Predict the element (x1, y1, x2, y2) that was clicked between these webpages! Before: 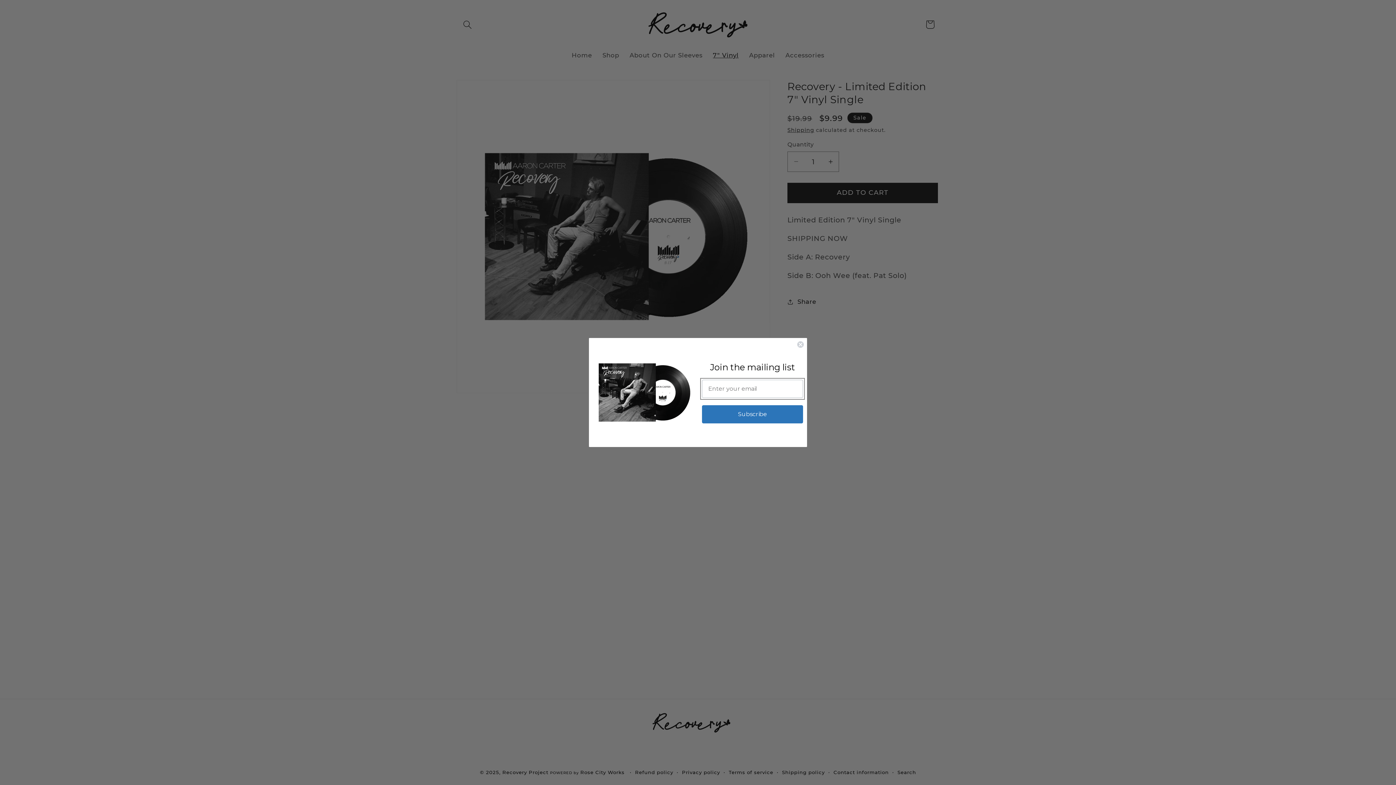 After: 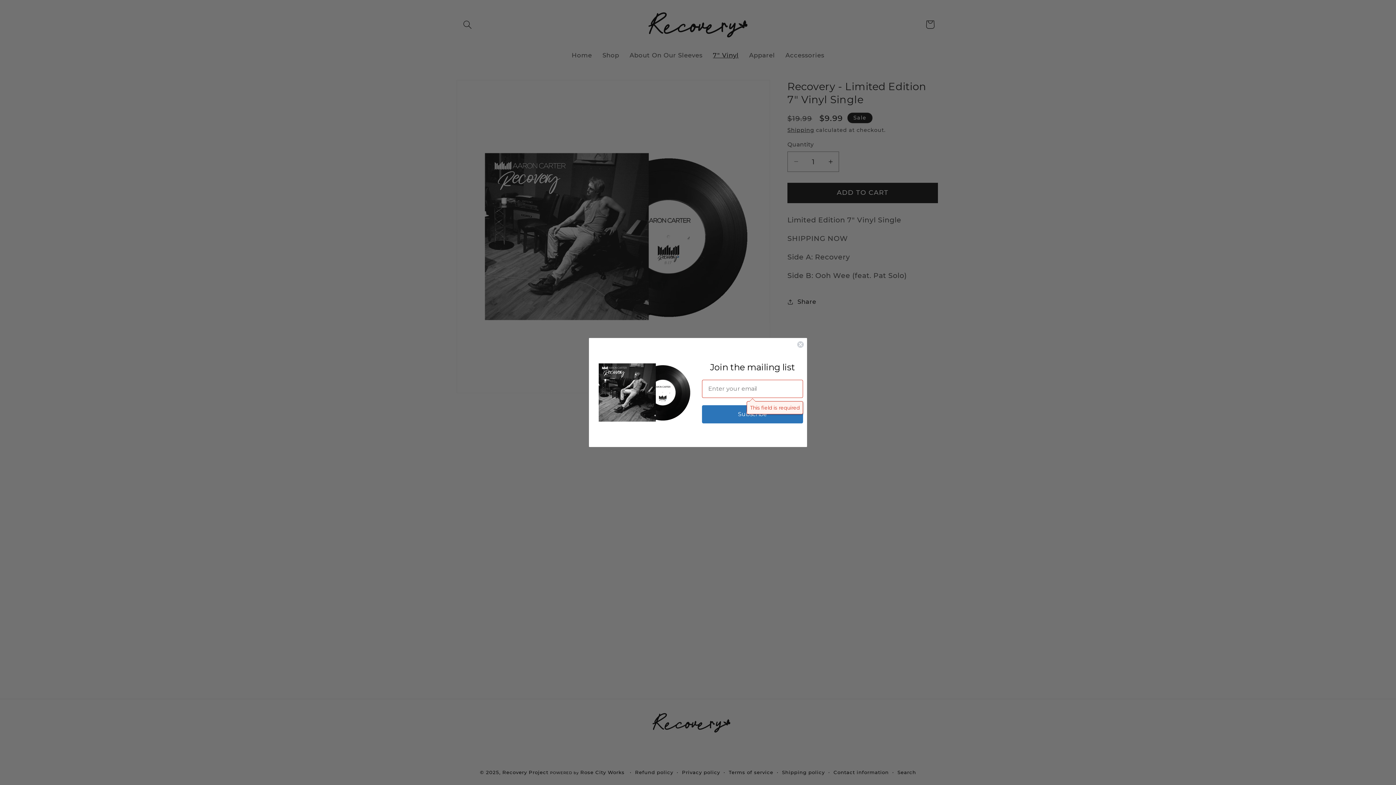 Action: bbox: (702, 405, 803, 423) label: Subscribe